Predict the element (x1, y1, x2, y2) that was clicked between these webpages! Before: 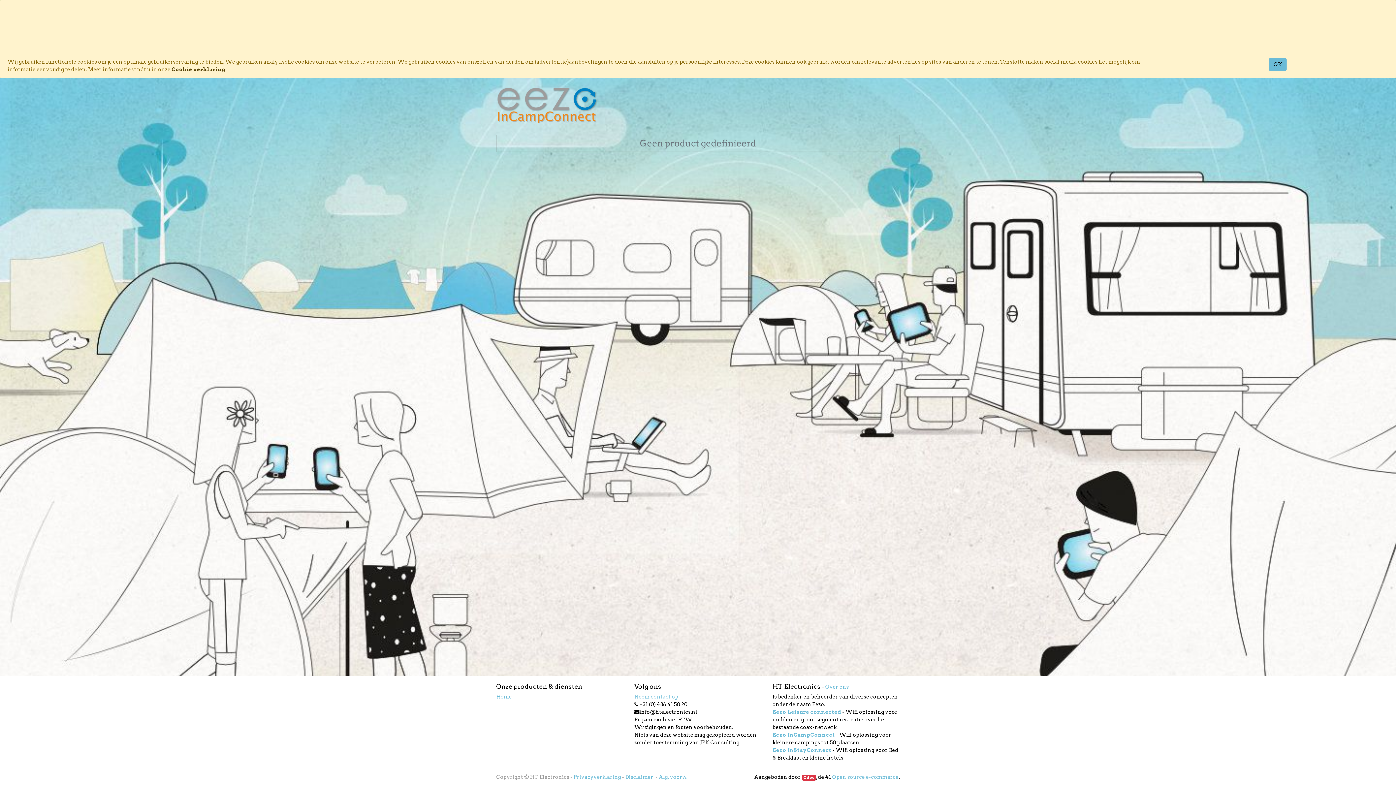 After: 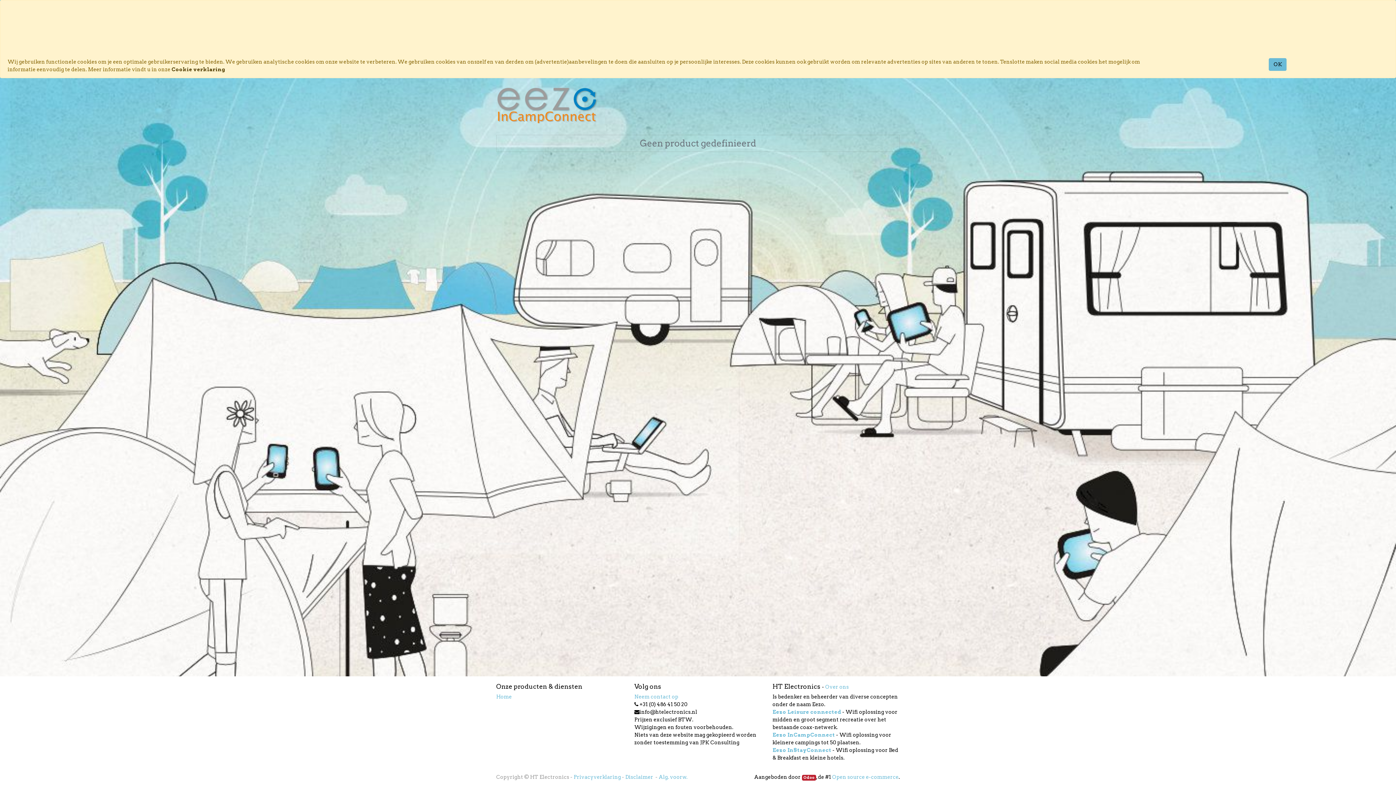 Action: label: Odoo bbox: (802, 775, 816, 780)